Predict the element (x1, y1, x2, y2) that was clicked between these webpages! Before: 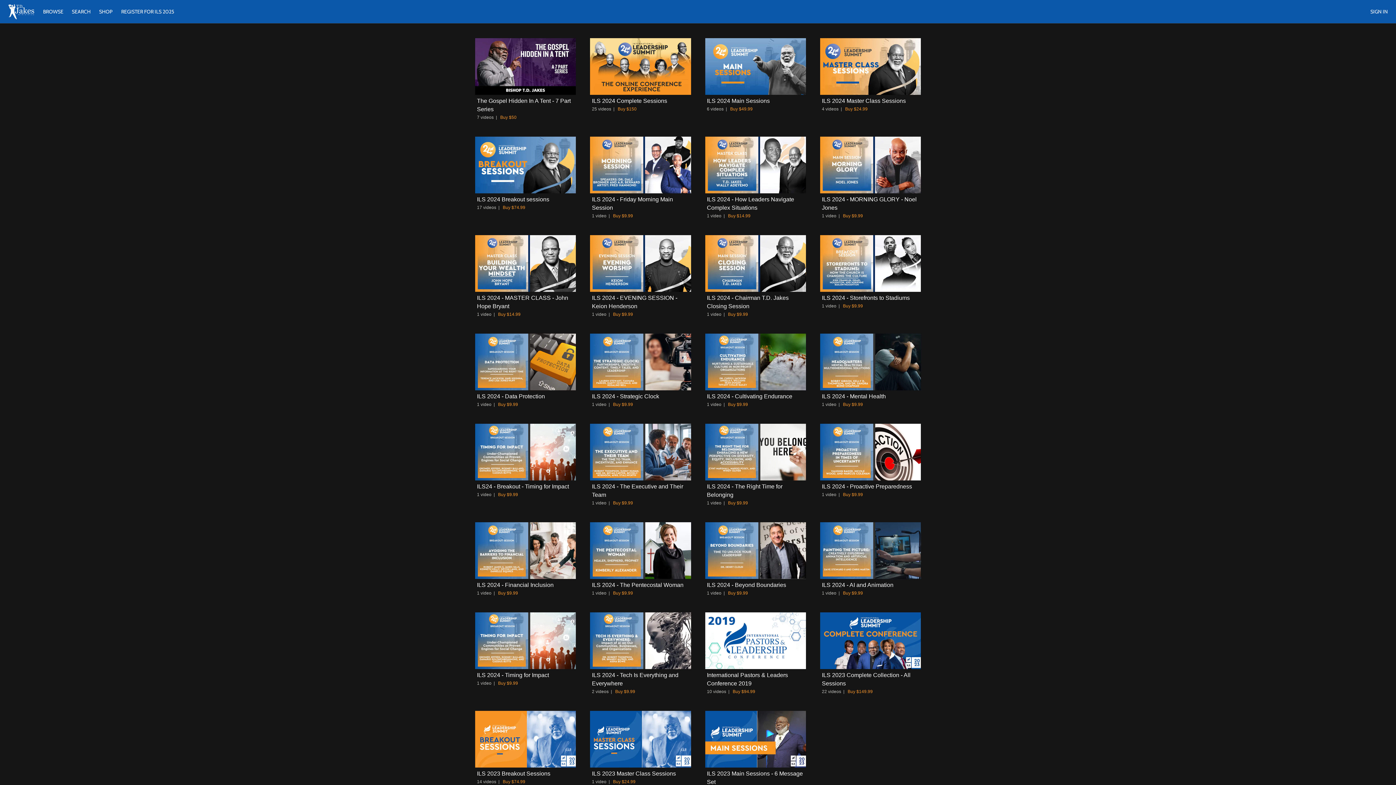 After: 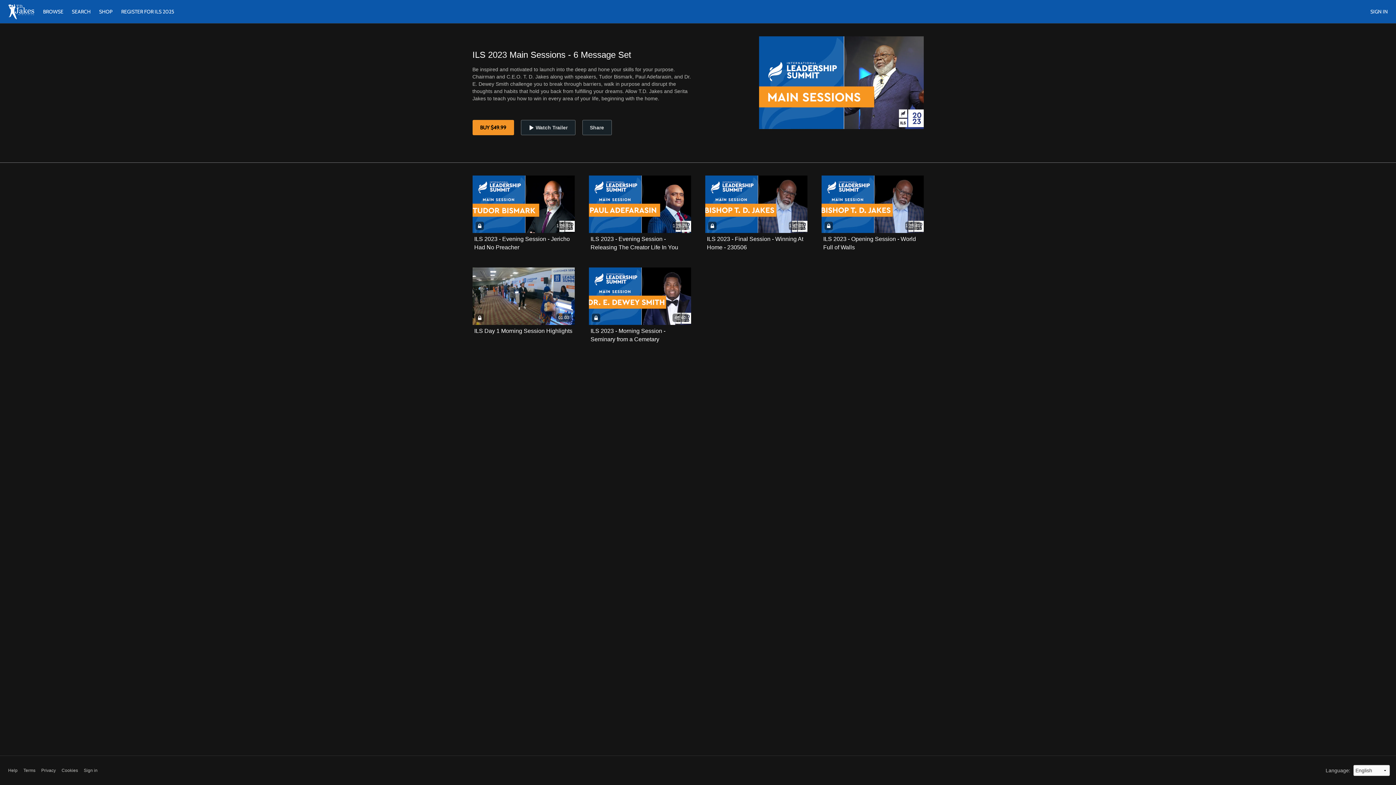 Action: bbox: (705, 711, 806, 767)